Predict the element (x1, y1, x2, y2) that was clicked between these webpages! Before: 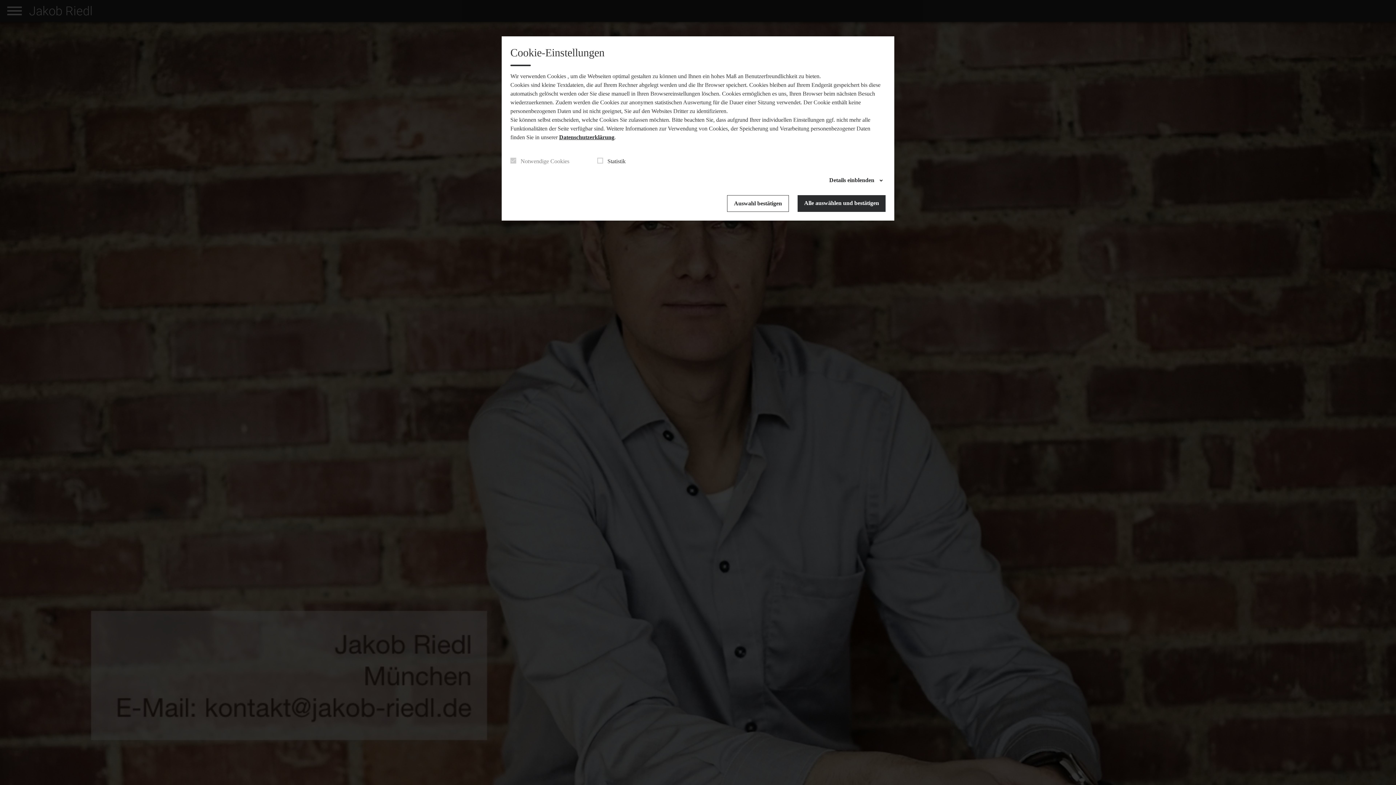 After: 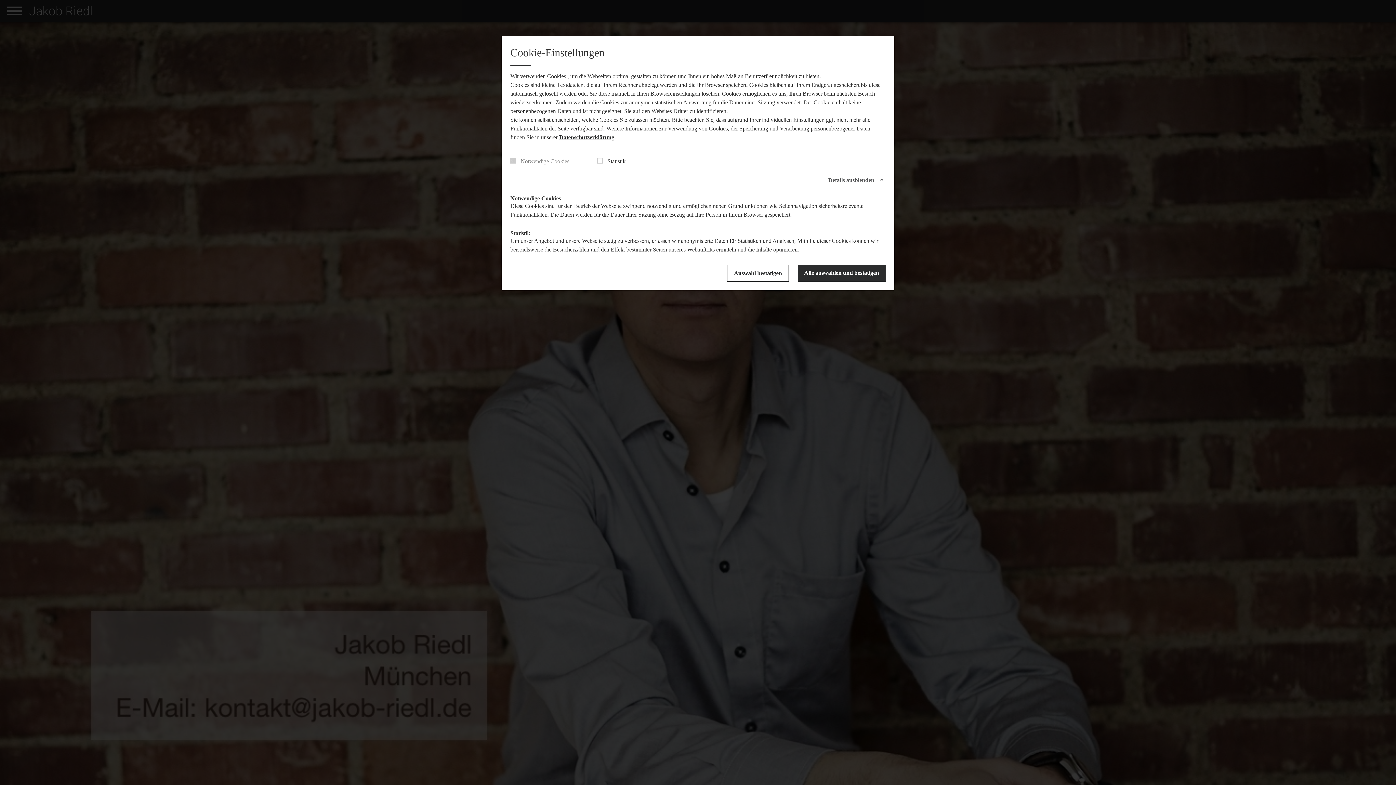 Action: label: Details einblenden bbox: (510, 176, 885, 184)